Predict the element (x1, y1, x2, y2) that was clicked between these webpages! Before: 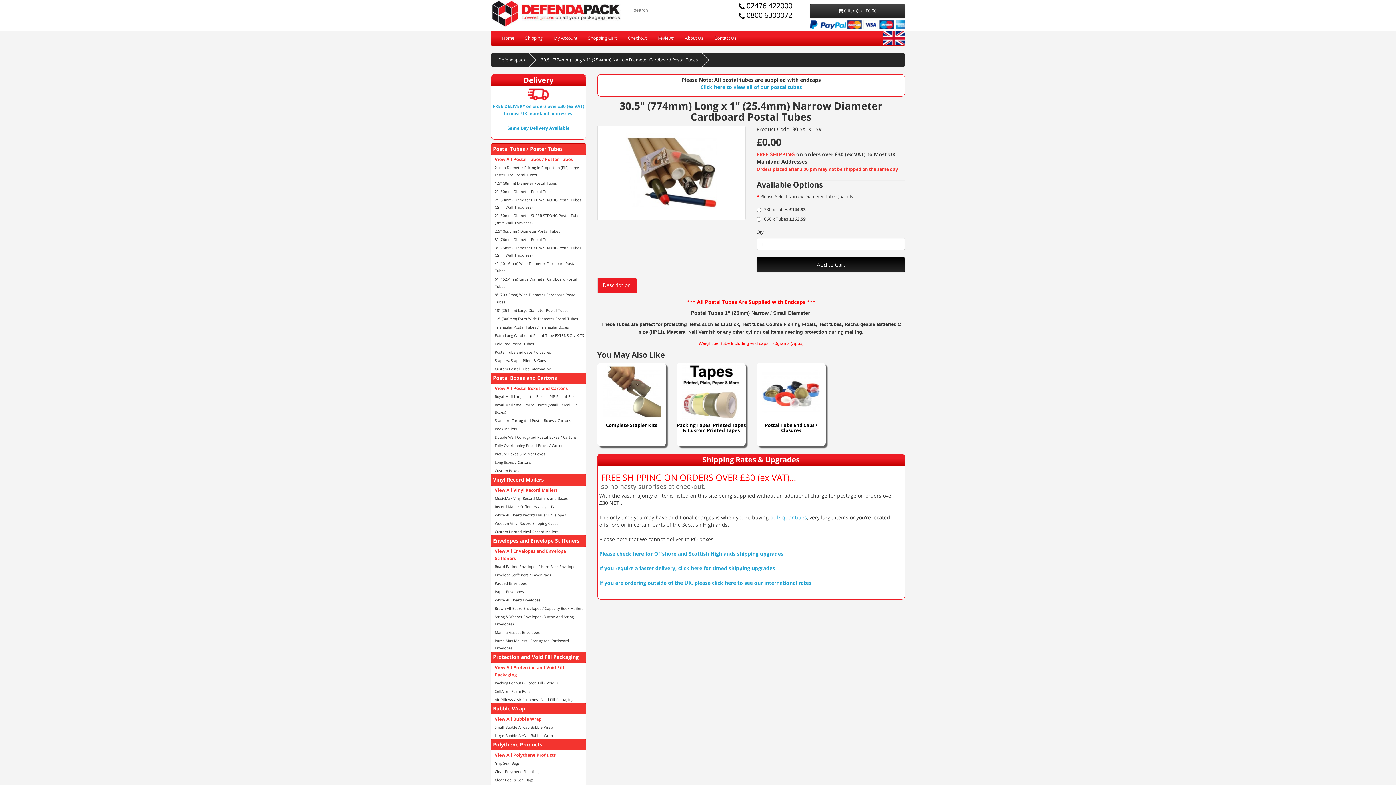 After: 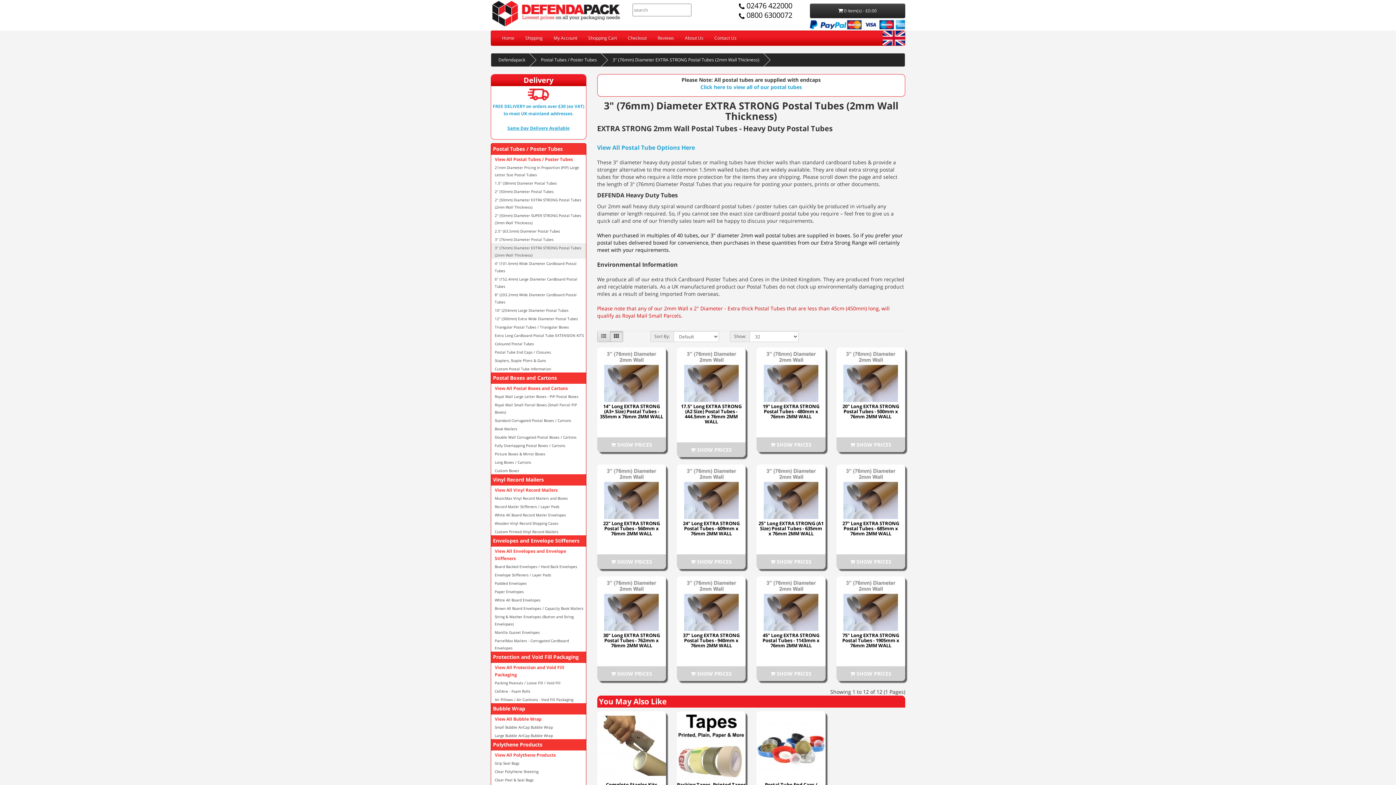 Action: bbox: (491, 243, 586, 258) label: 3" (76mm) Diameter EXTRA STRONG Postal Tubes (2mm Wall Thickness)